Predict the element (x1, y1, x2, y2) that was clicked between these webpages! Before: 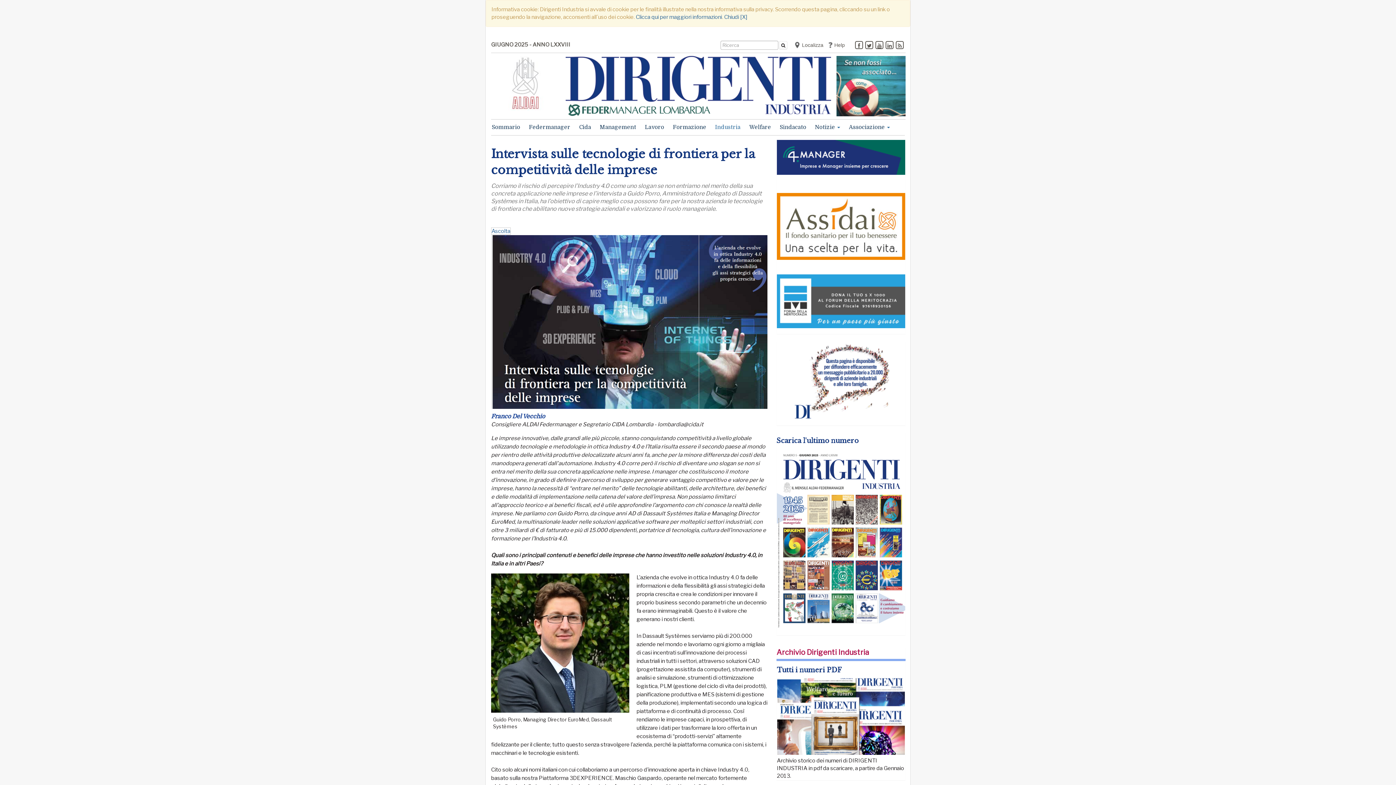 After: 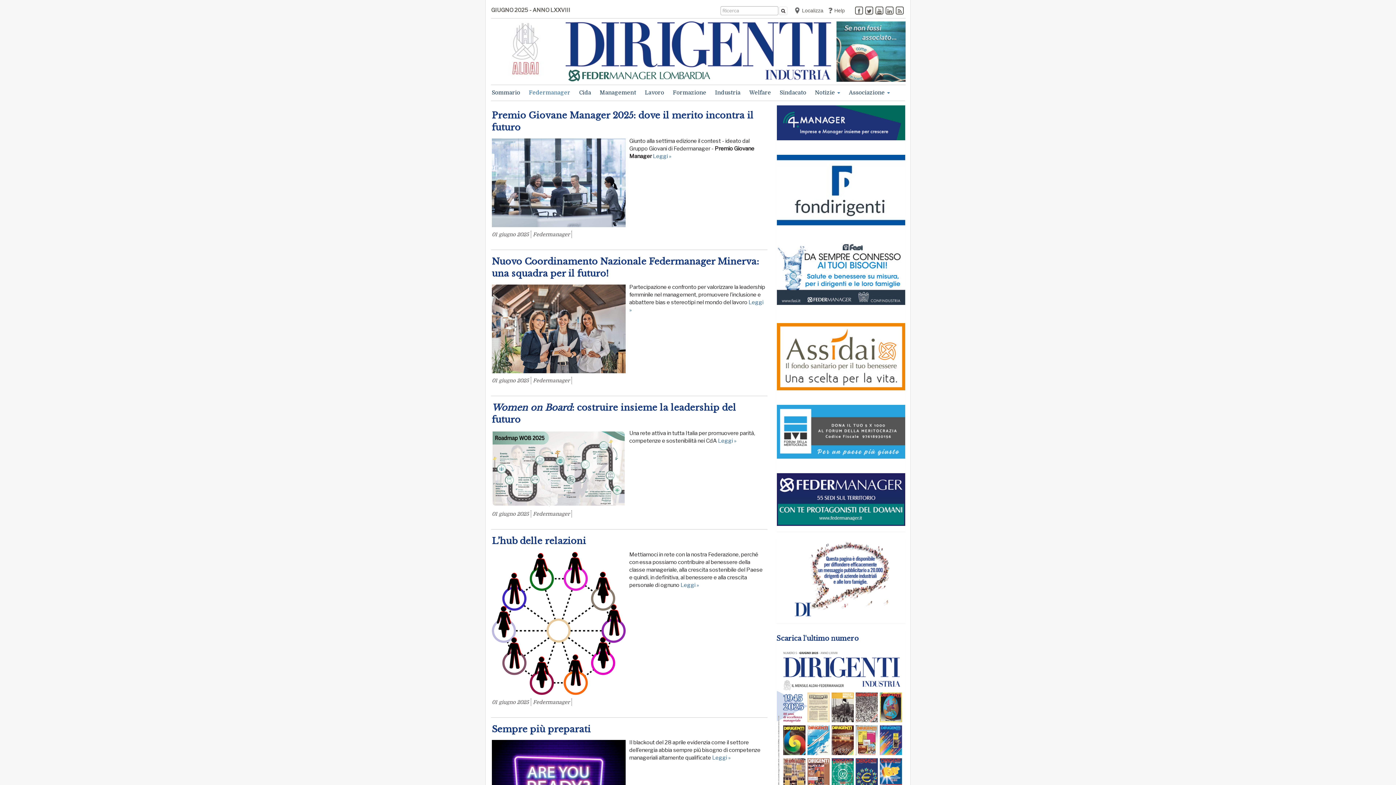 Action: label: Federmanager bbox: (524, 122, 574, 132)